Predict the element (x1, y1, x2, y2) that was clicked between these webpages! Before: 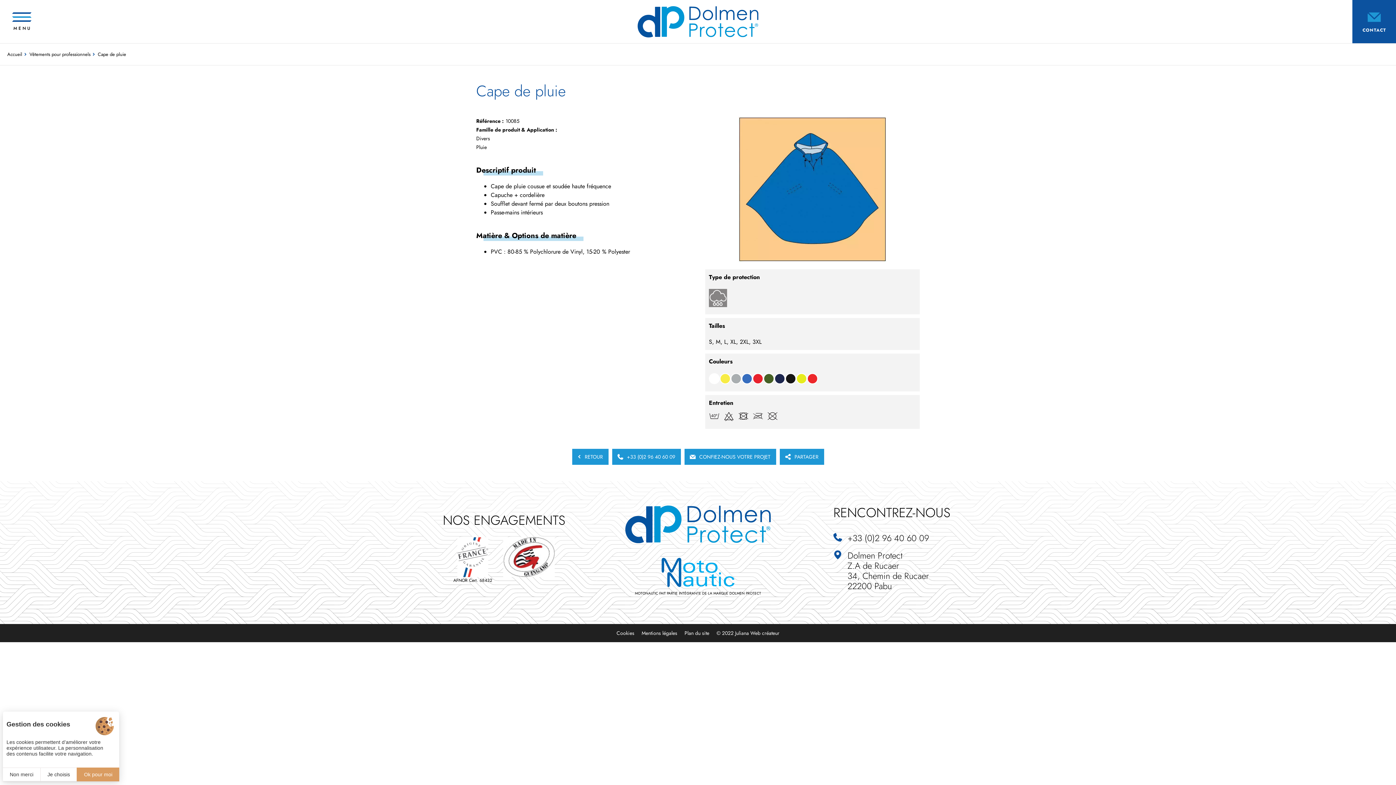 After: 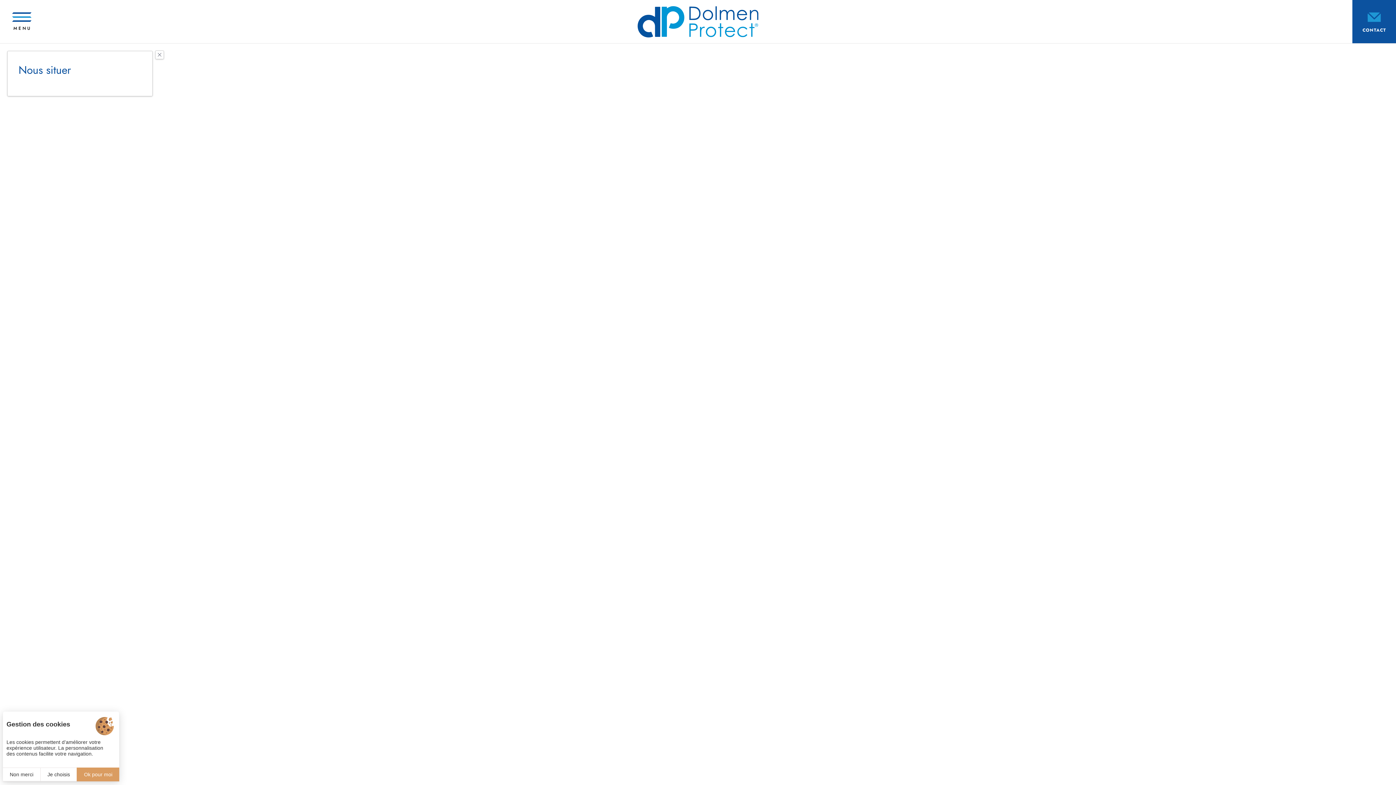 Action: bbox: (833, 550, 950, 591) label: Dolmen Protect

Z.A de Rucaer
34, Chemin de Rucaer
22200 Pabu